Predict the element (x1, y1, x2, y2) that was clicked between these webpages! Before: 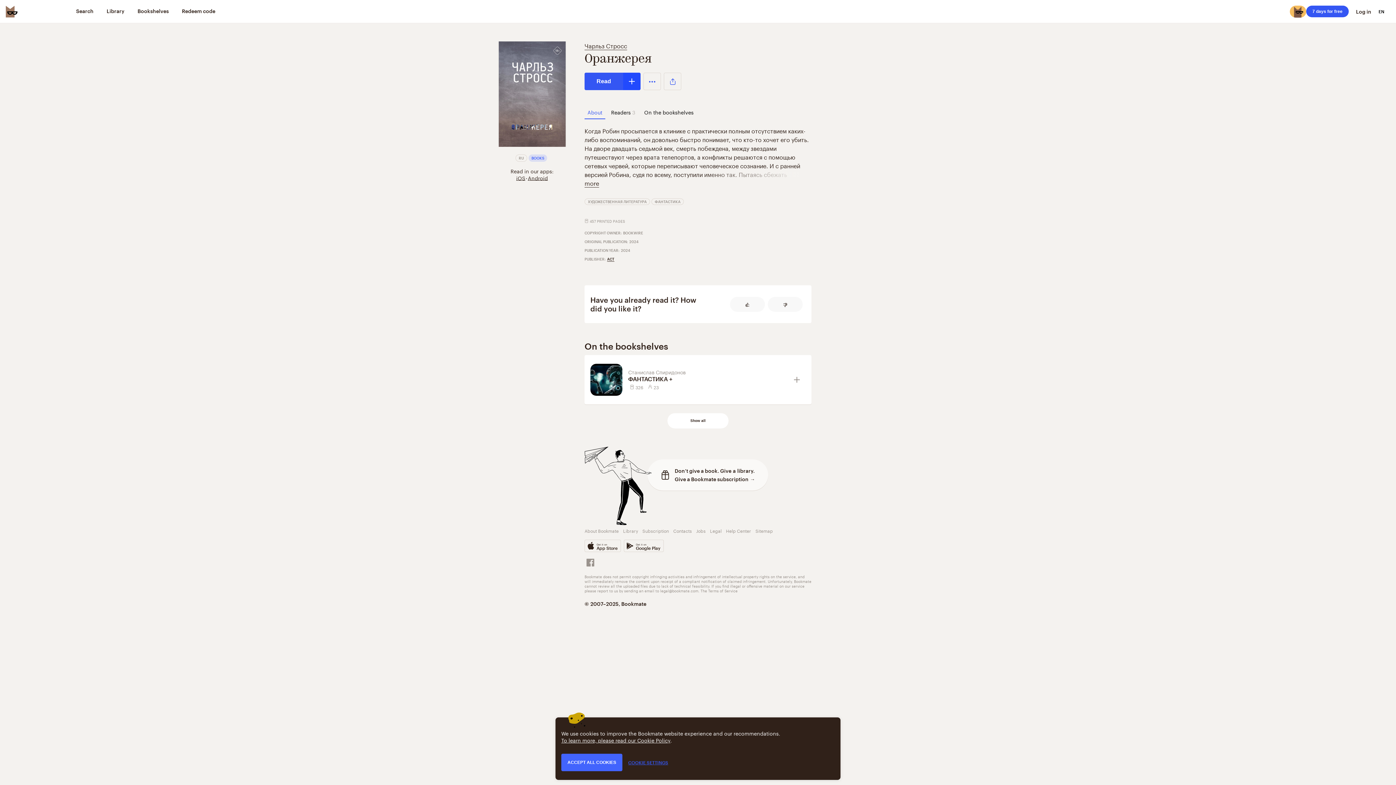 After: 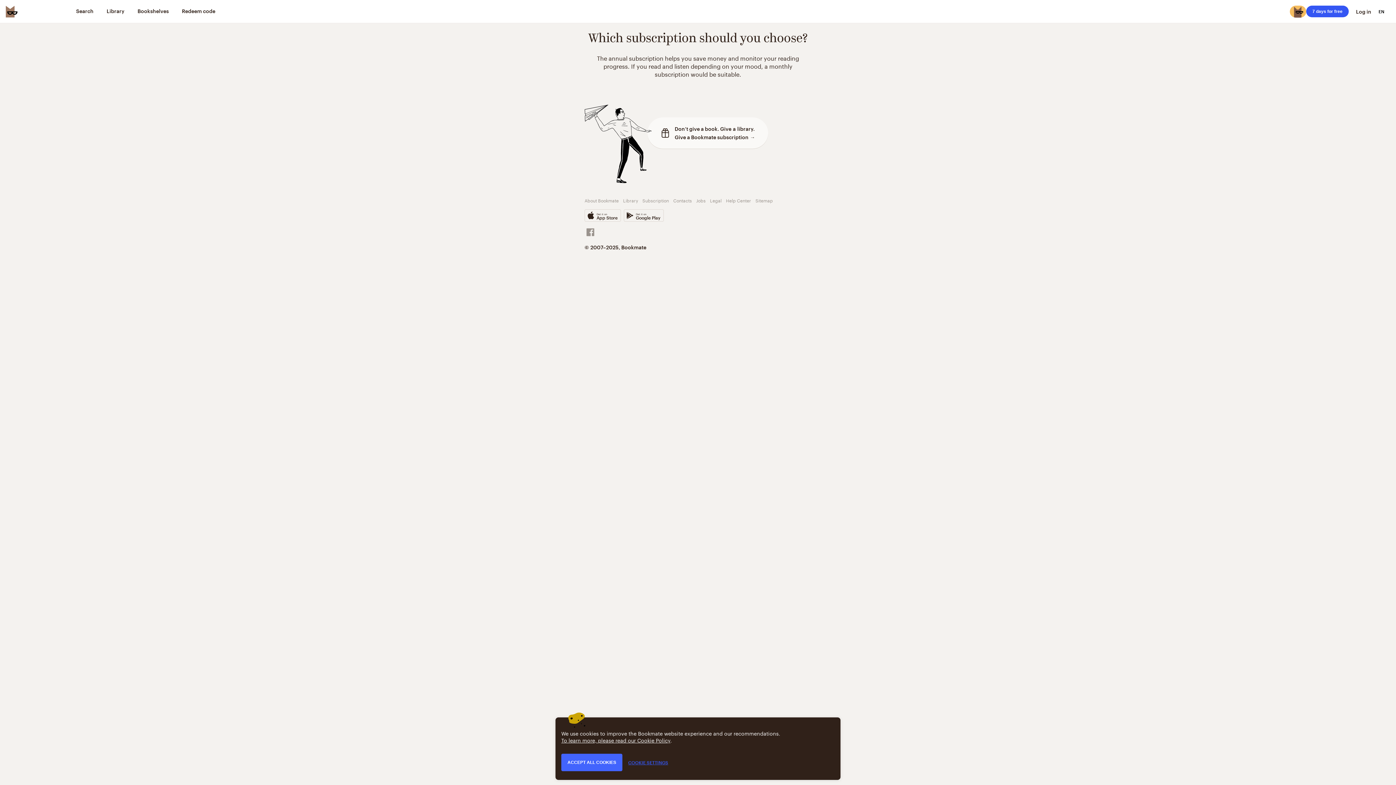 Action: bbox: (642, 527, 669, 534) label: Subscription